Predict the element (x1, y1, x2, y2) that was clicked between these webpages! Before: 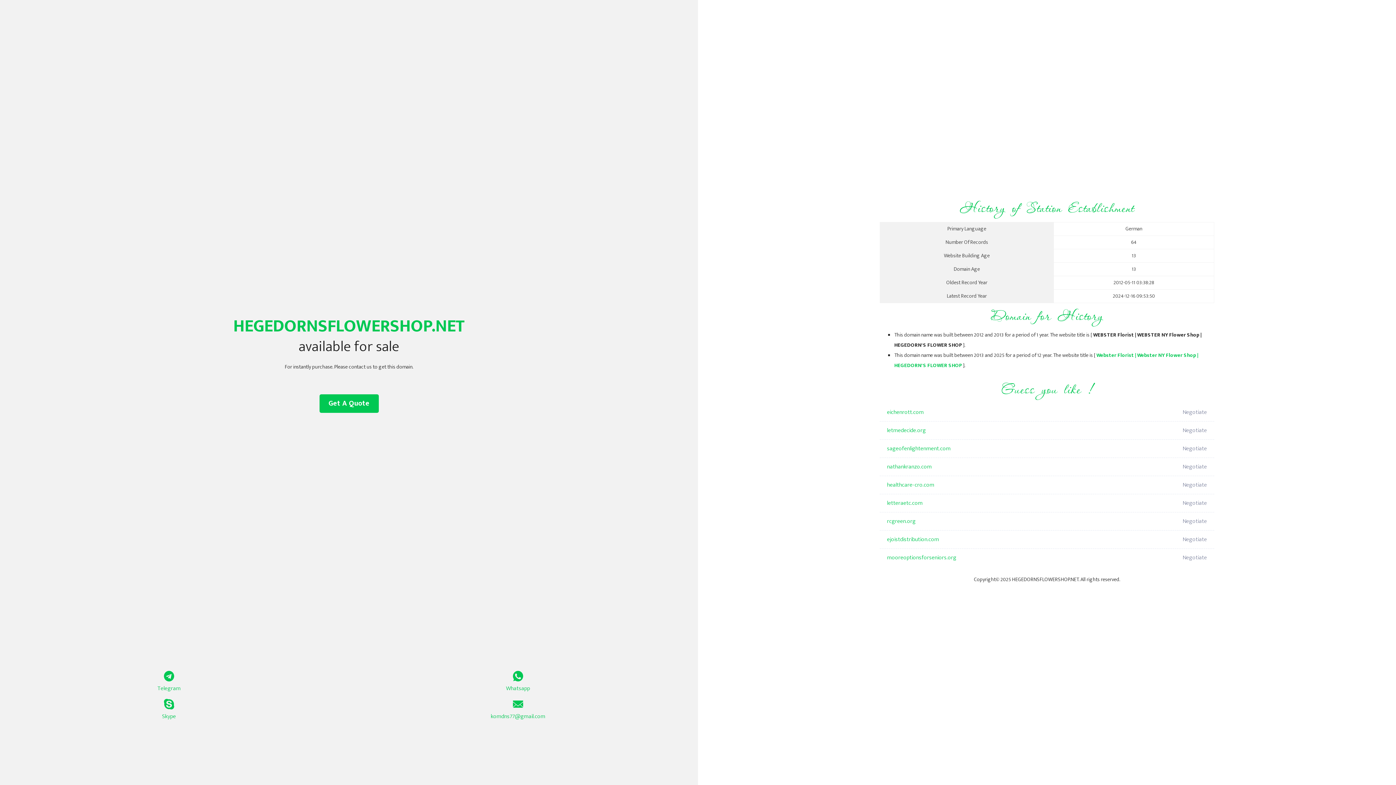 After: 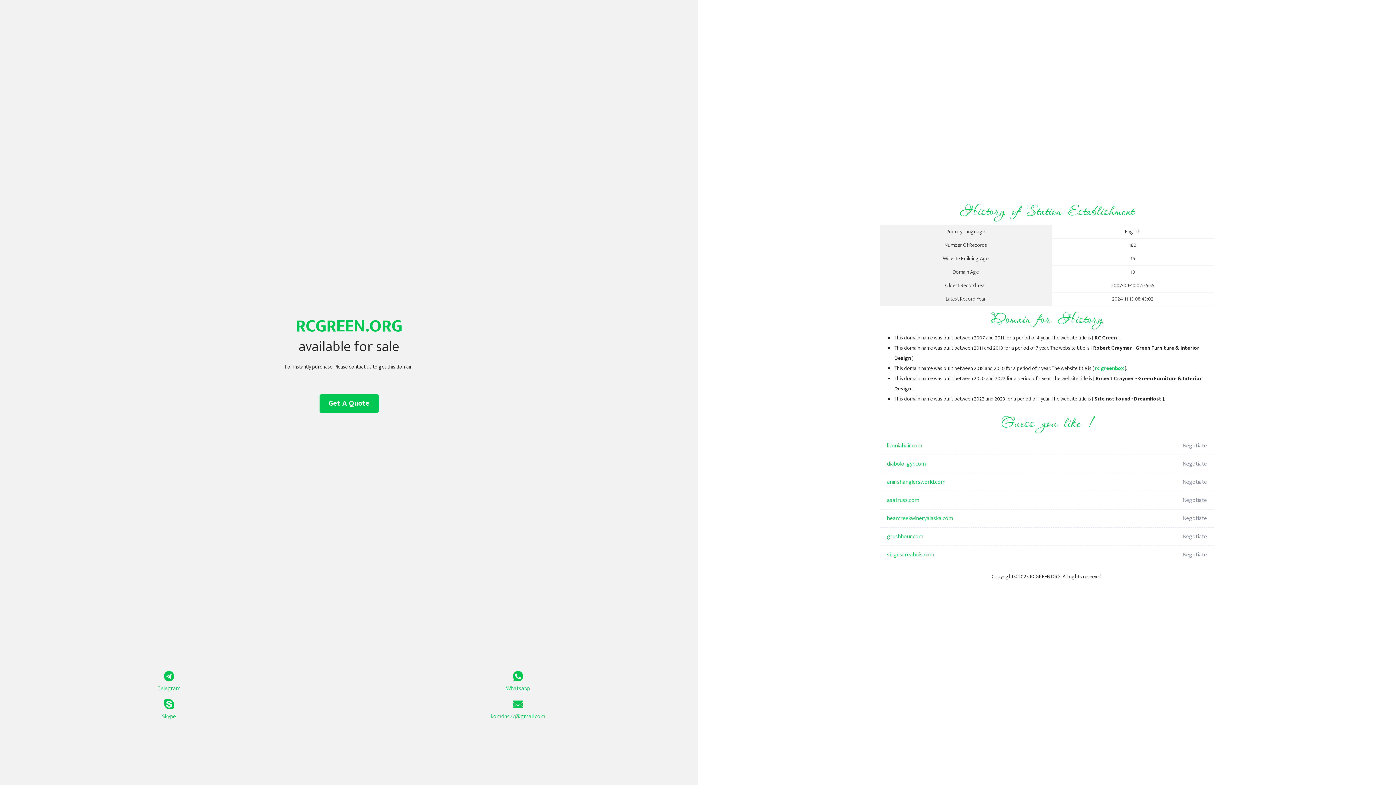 Action: bbox: (887, 512, 1098, 530) label: rcgreen.org